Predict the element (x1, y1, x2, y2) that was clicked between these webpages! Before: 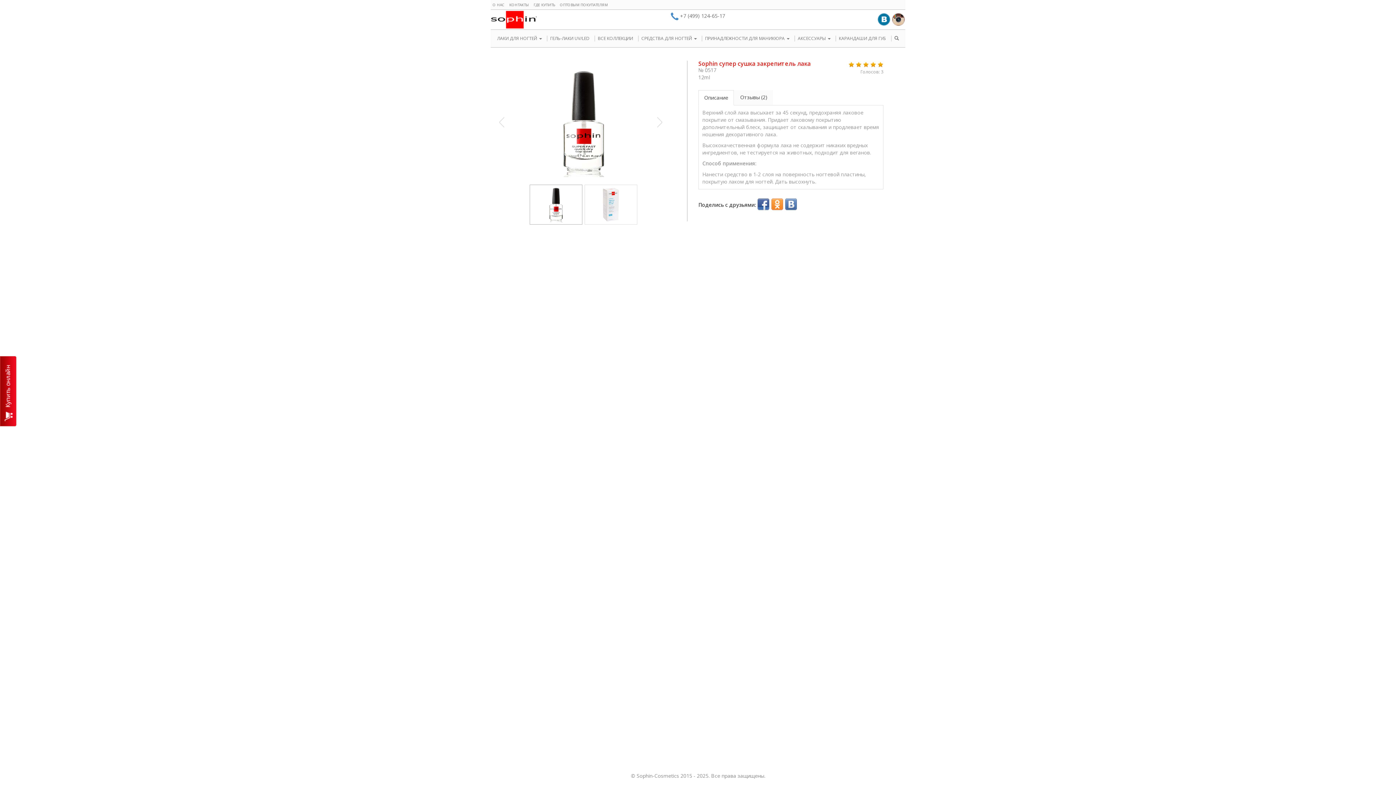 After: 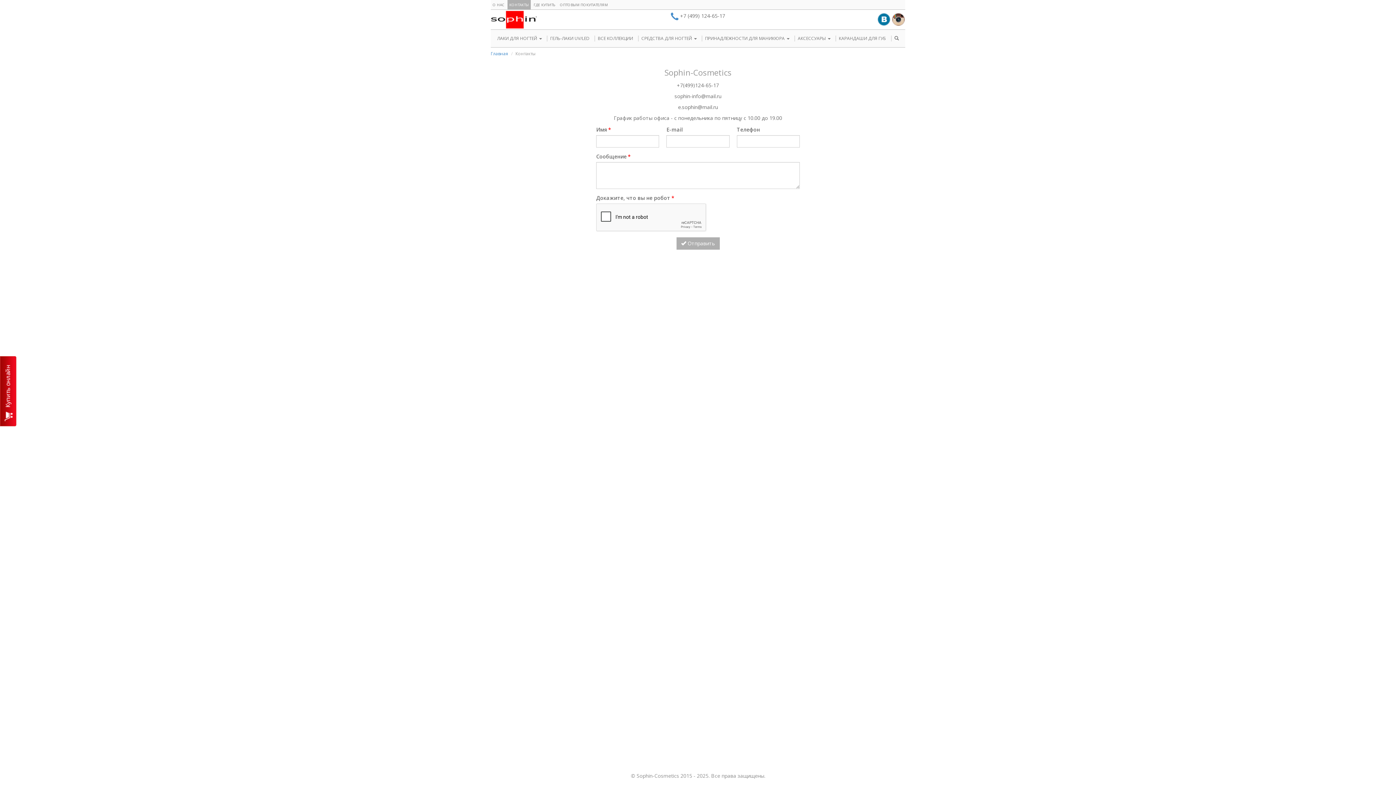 Action: bbox: (507, 0, 530, 9) label: КОНТАКТЫ